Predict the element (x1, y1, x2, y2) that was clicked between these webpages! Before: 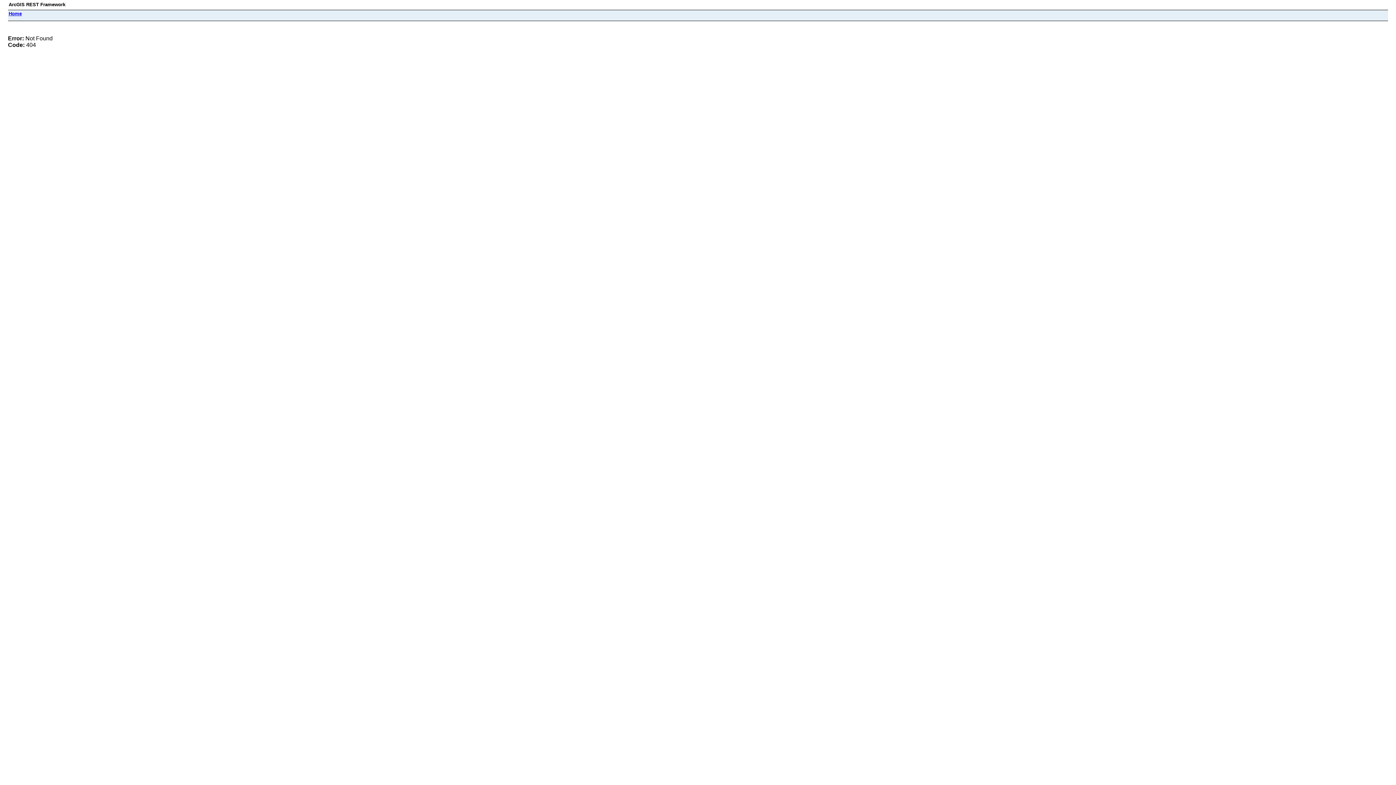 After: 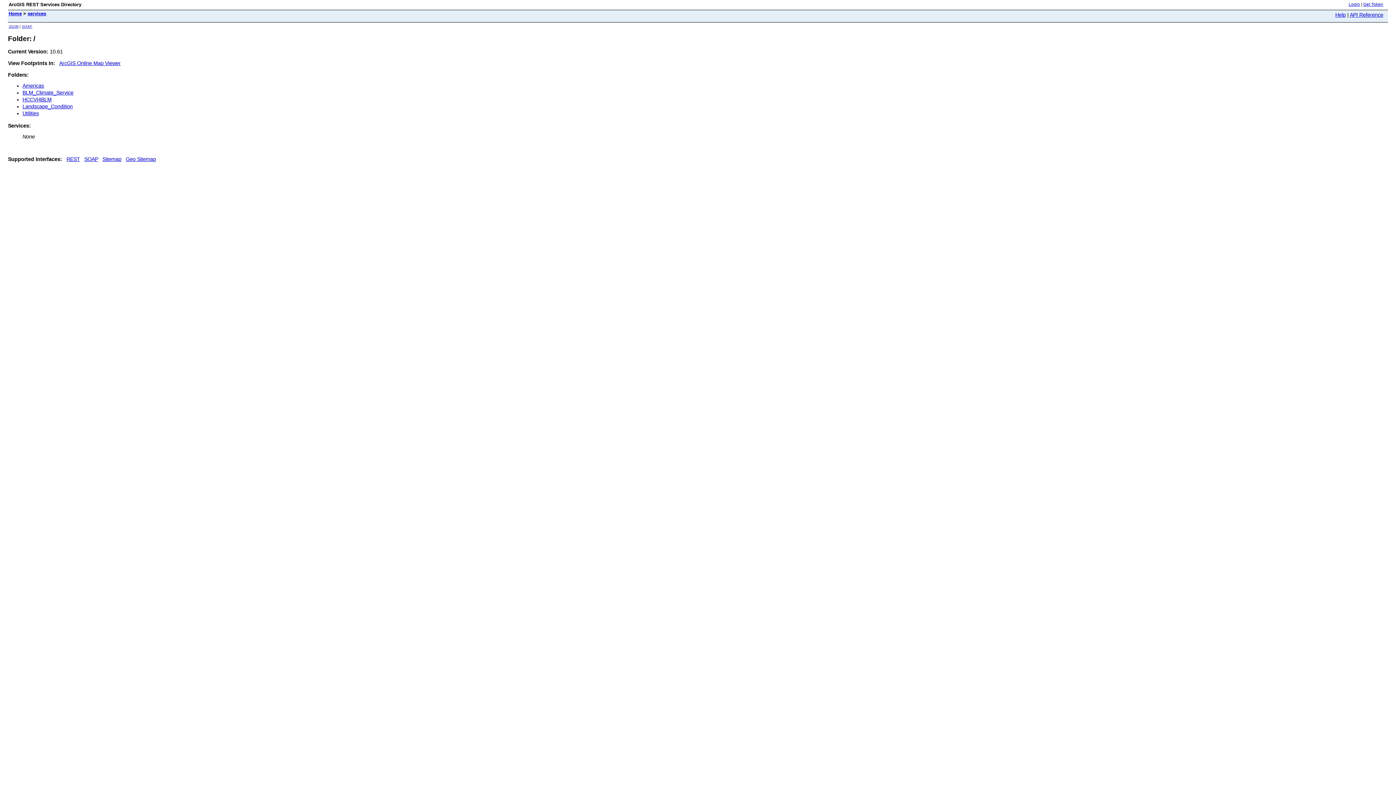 Action: label: Home bbox: (8, 10, 21, 16)